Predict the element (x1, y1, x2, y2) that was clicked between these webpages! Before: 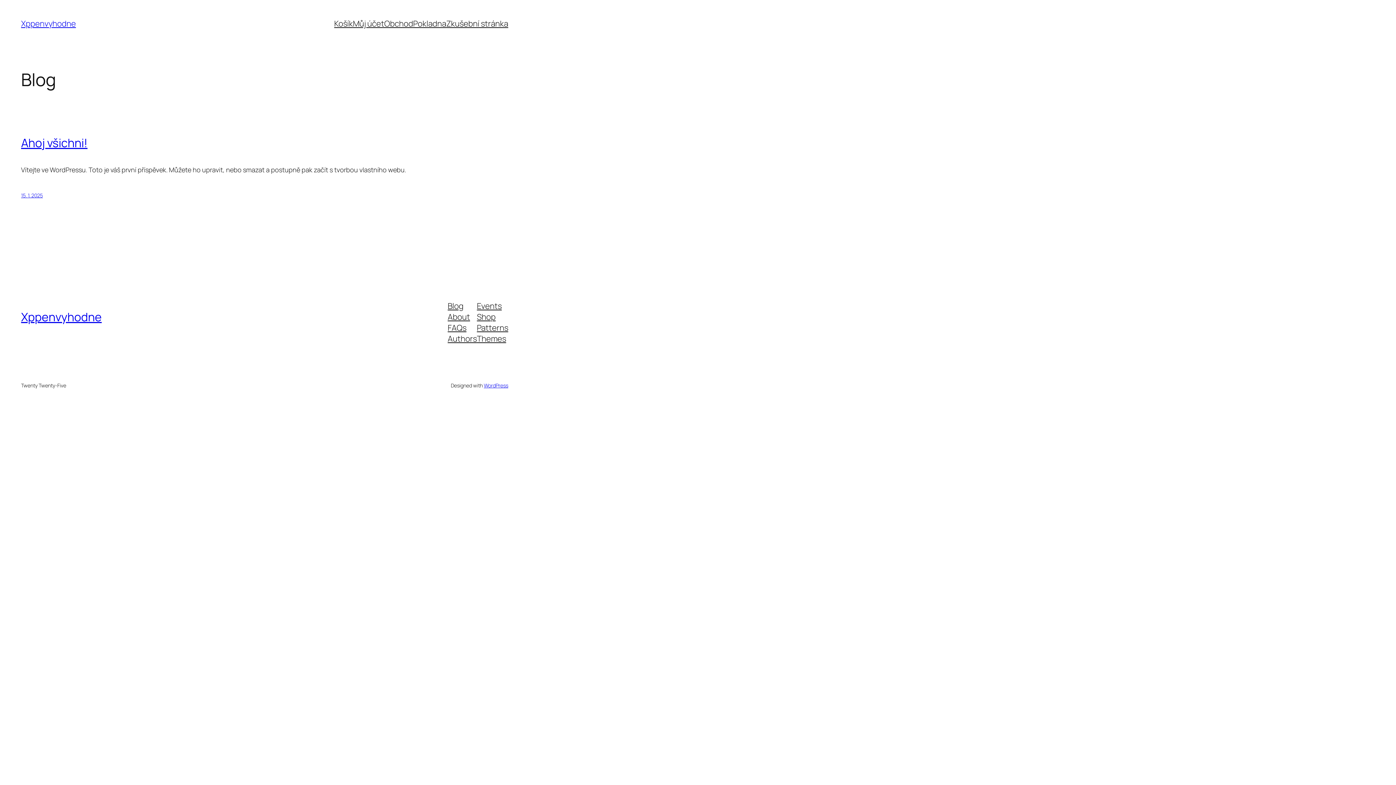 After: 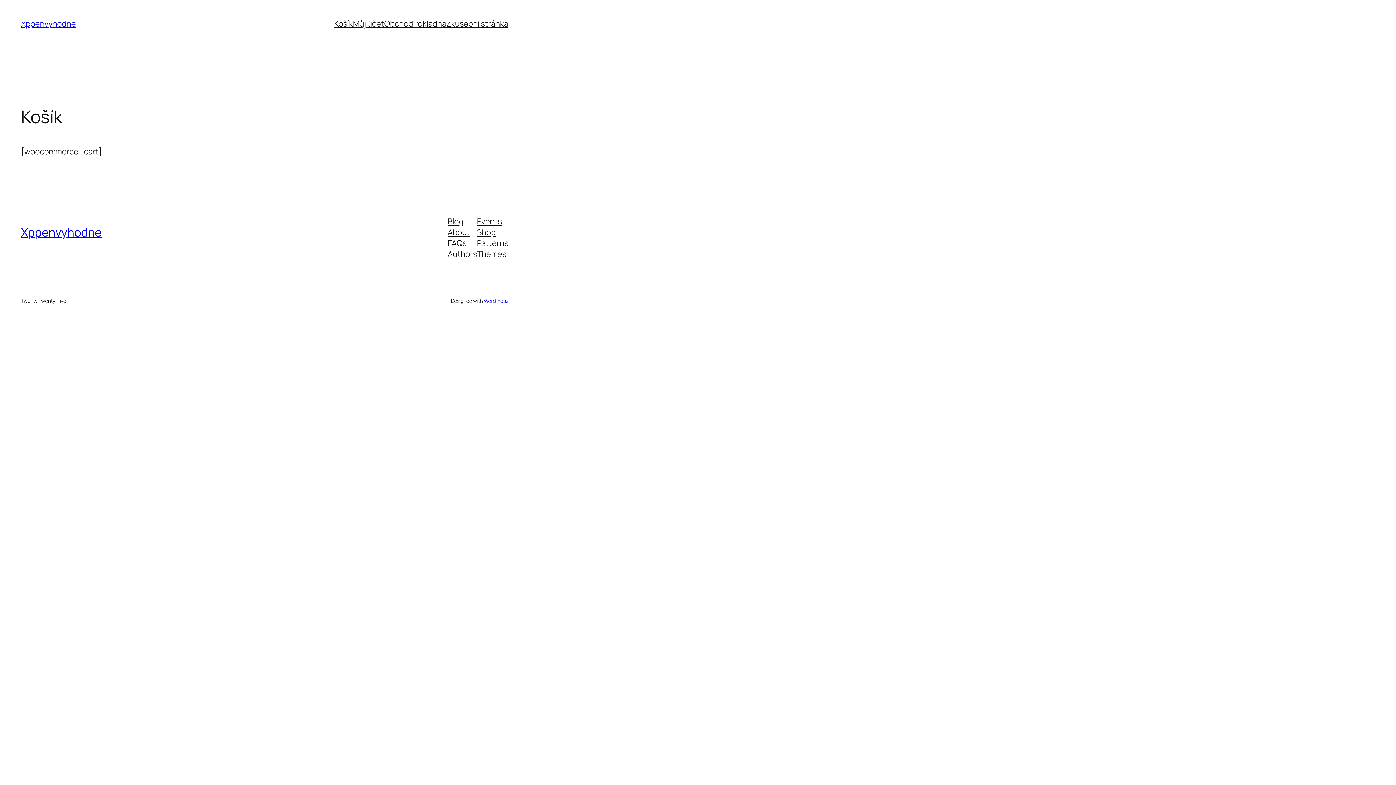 Action: bbox: (334, 18, 353, 29) label: Košík